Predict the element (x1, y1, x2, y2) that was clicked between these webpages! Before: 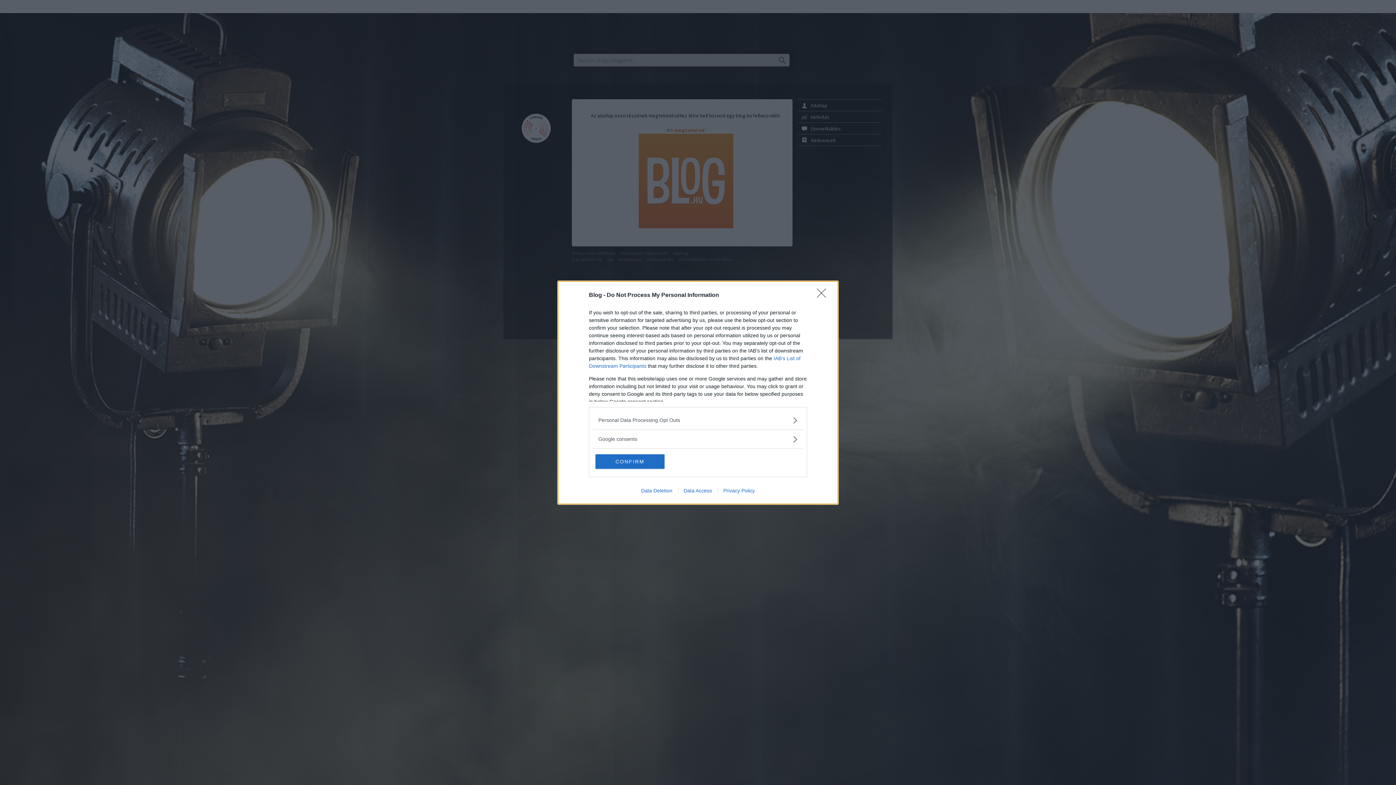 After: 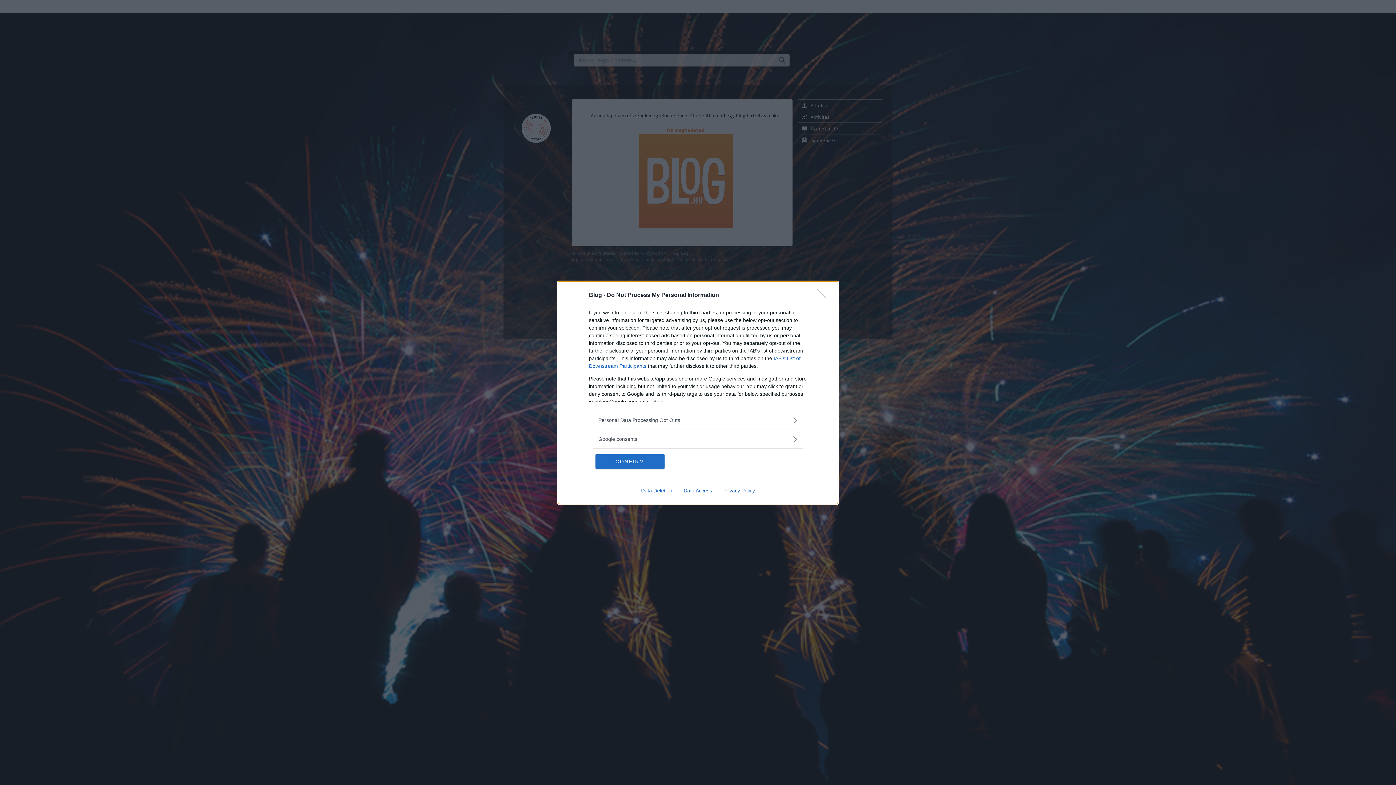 Action: label: Privacy Policy bbox: (717, 487, 760, 493)